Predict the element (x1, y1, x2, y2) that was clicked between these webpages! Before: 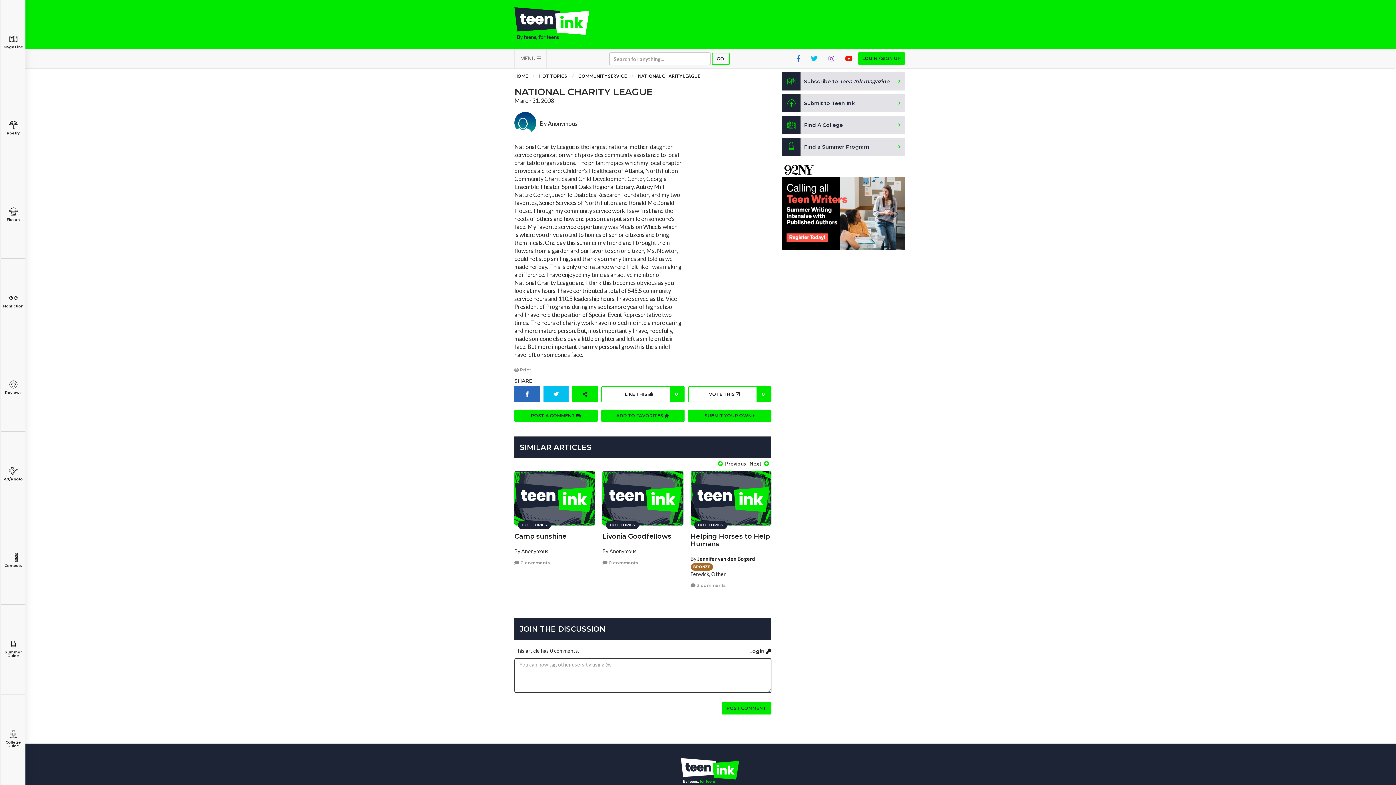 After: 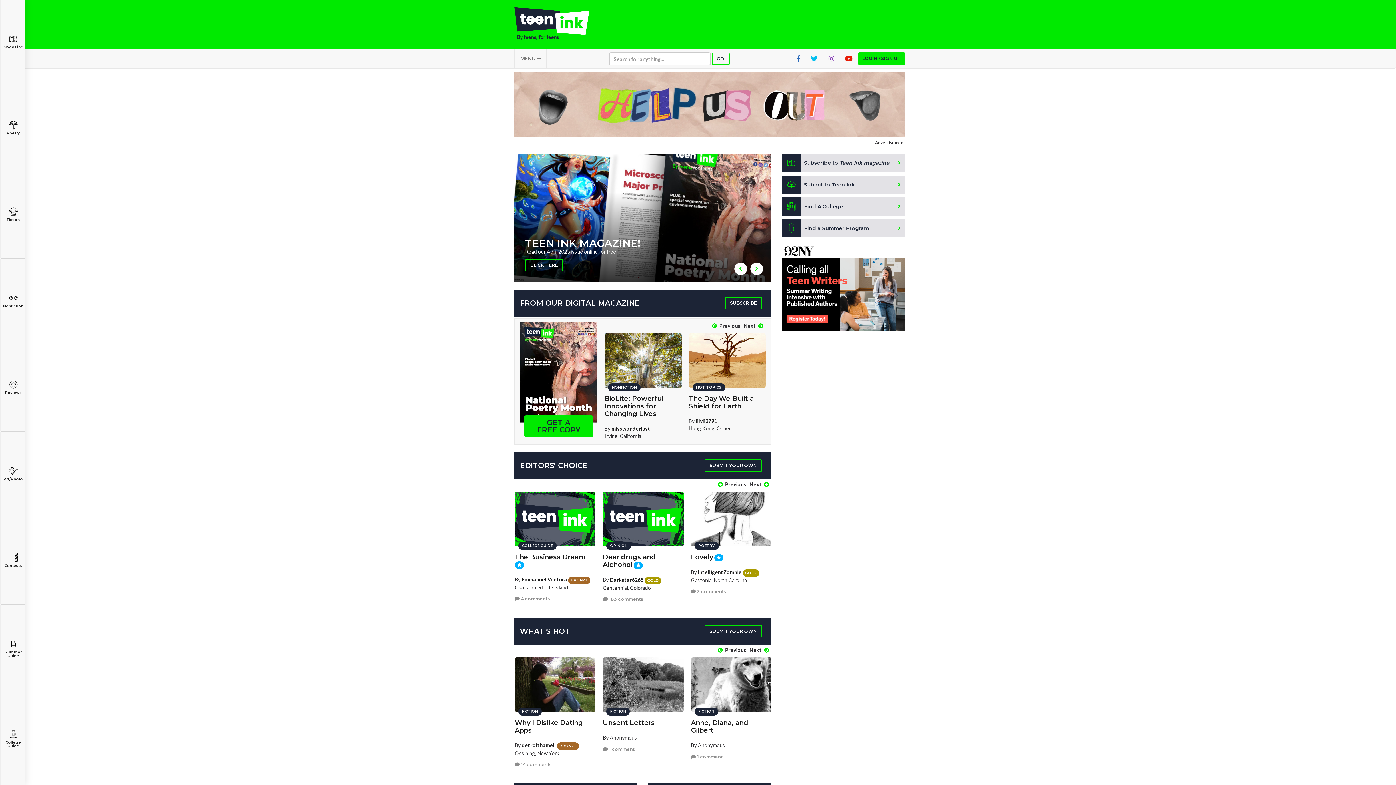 Action: bbox: (514, 73, 528, 78) label: HOME